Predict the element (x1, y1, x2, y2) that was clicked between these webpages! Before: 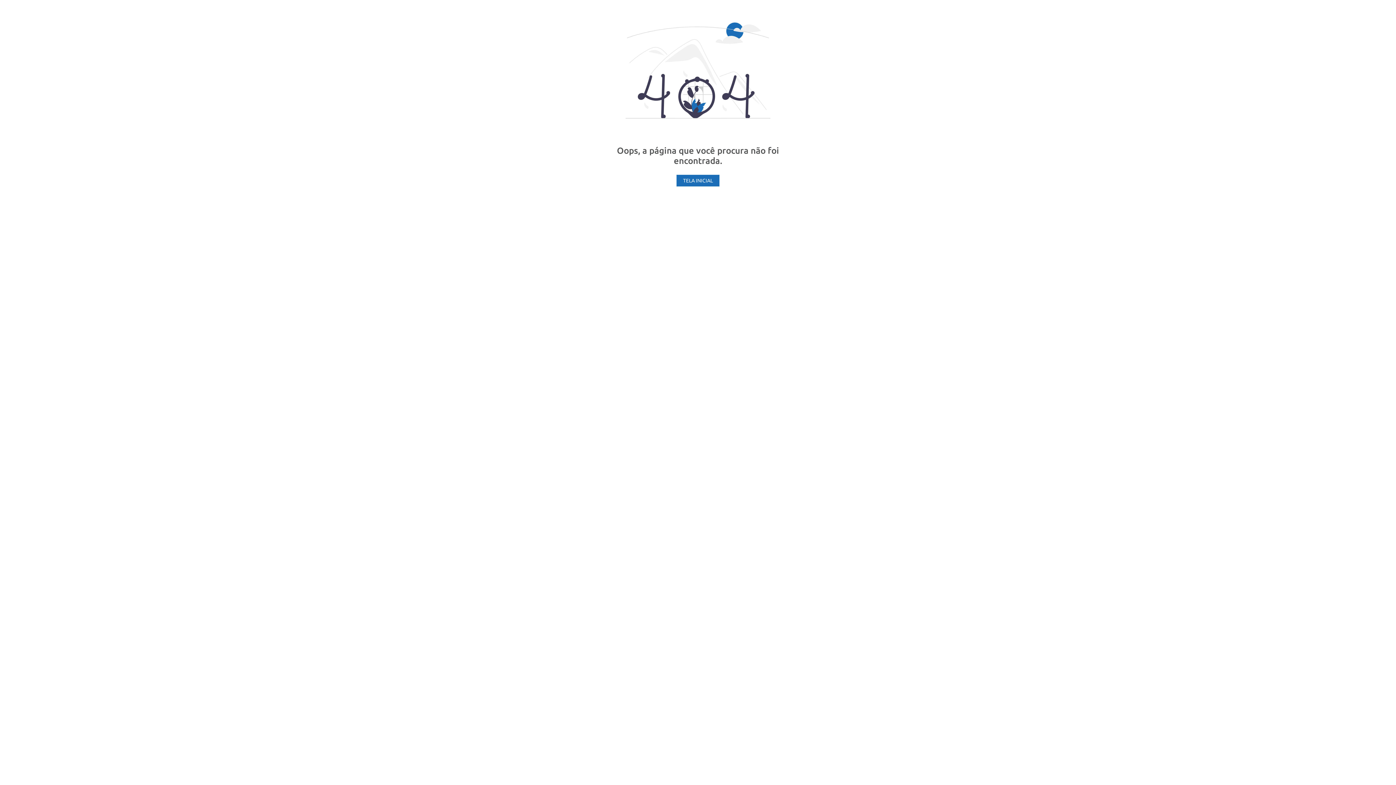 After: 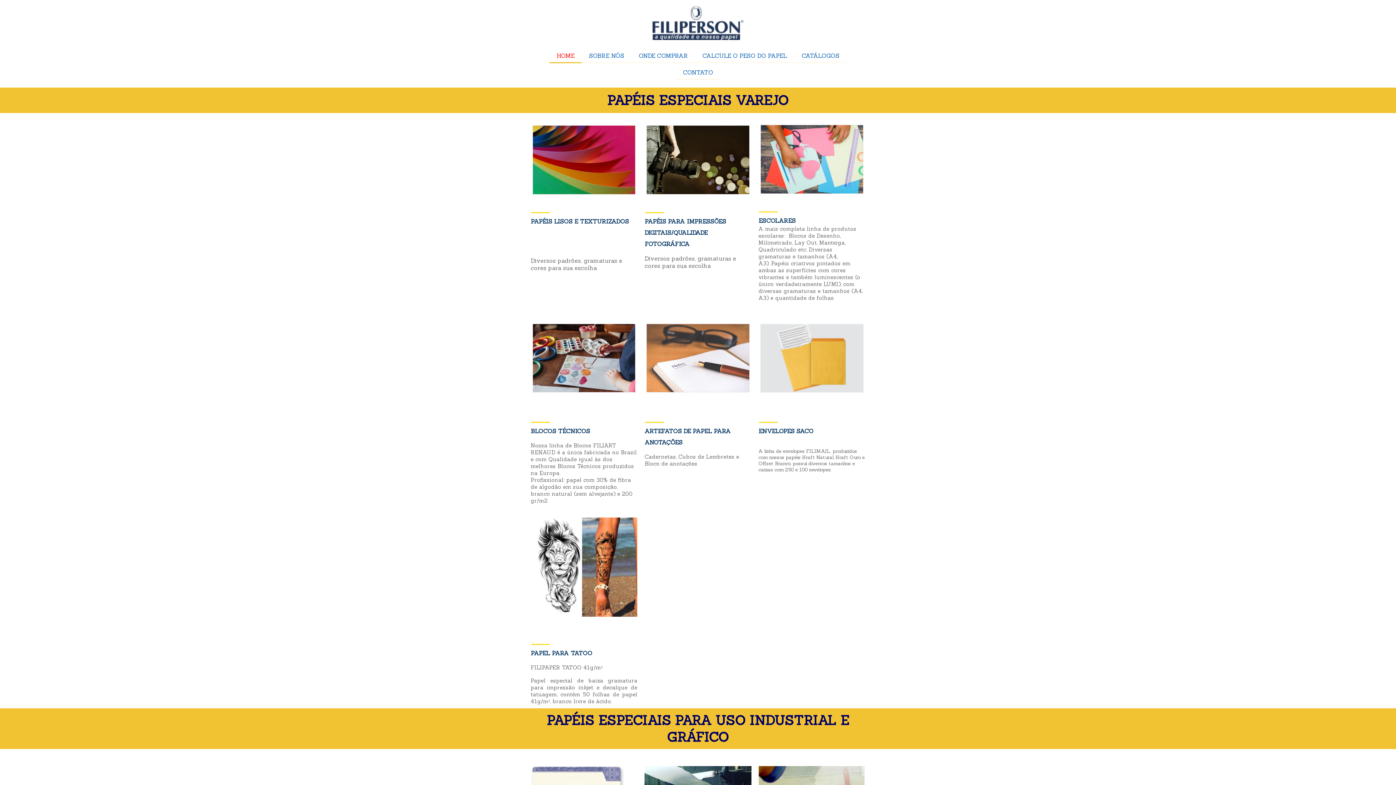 Action: label: TELA INICIAL bbox: (676, 174, 719, 186)